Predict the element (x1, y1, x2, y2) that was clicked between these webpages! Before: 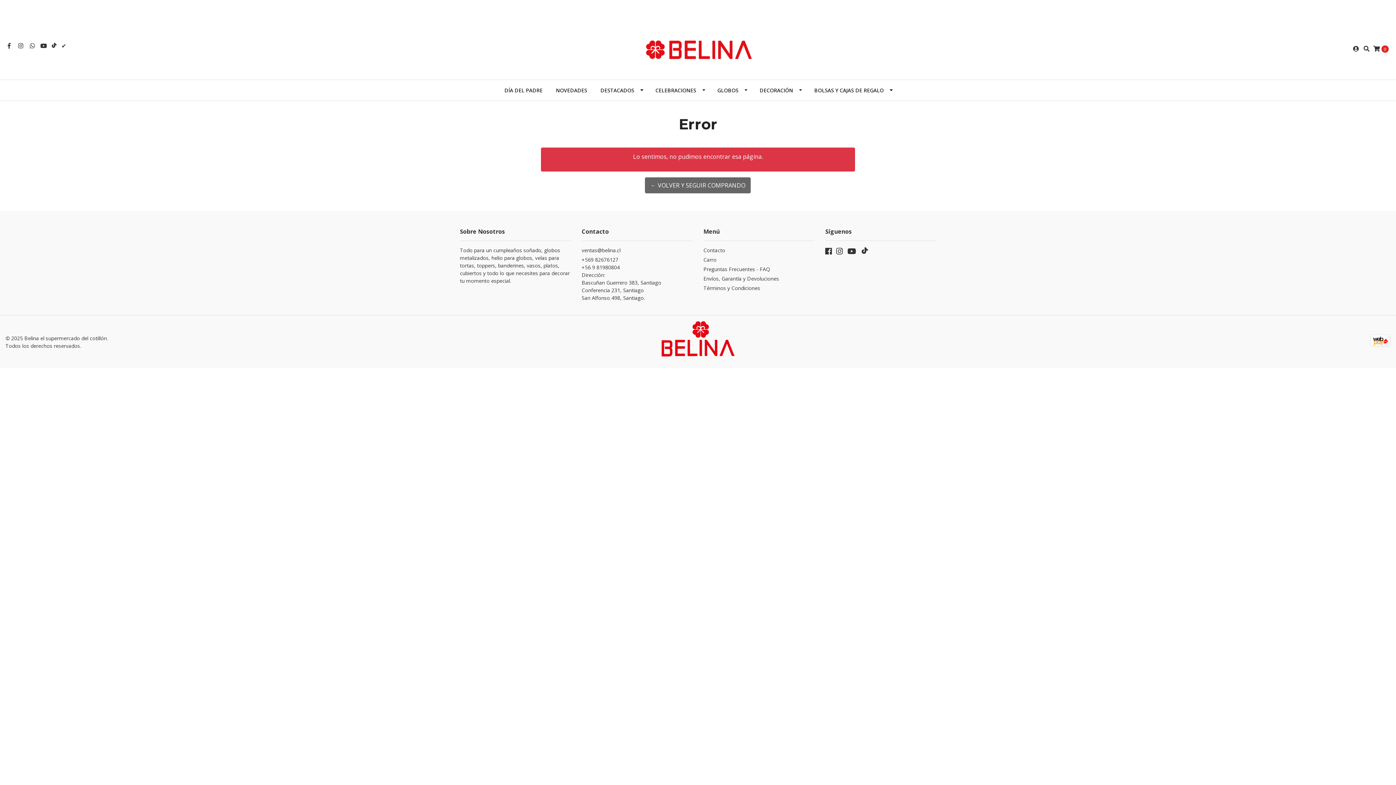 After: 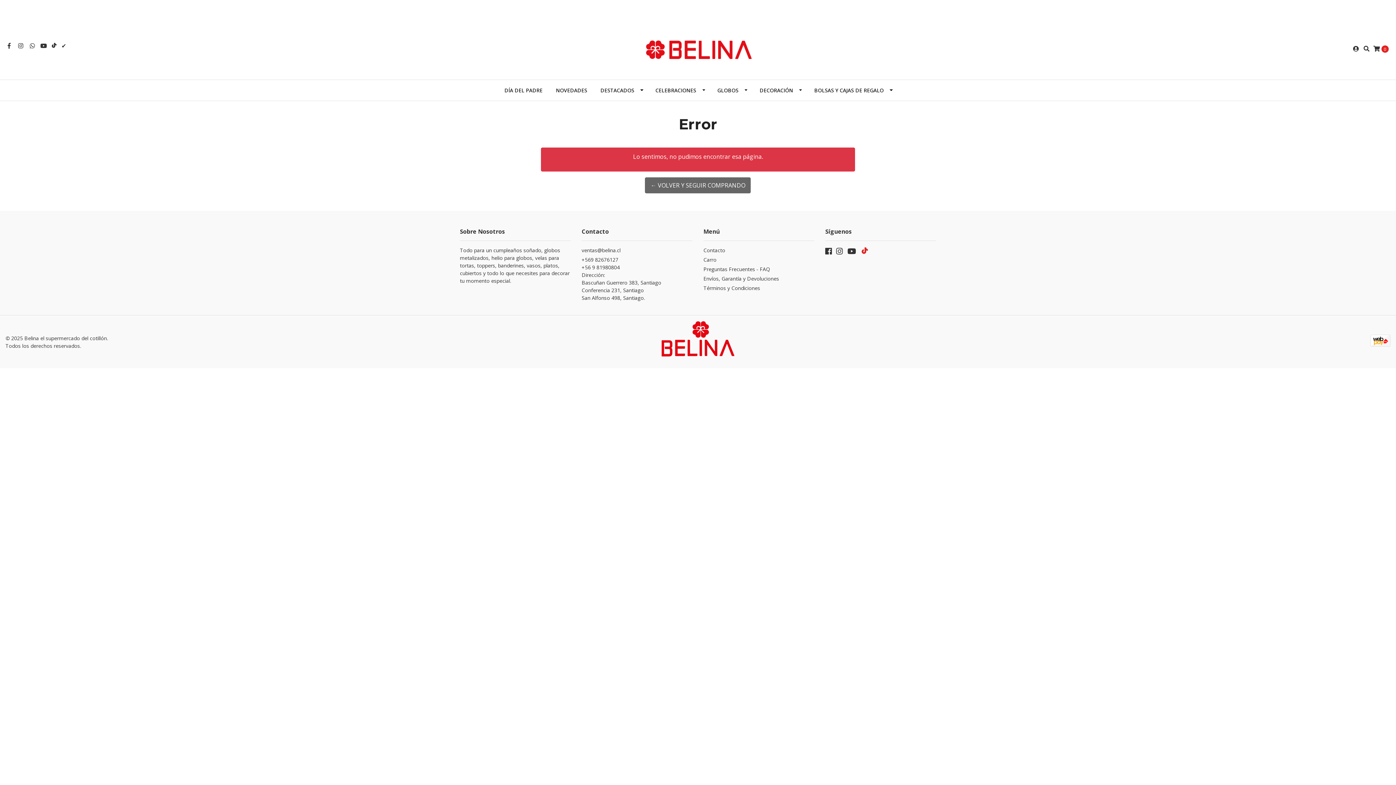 Action: bbox: (861, 247, 868, 257)